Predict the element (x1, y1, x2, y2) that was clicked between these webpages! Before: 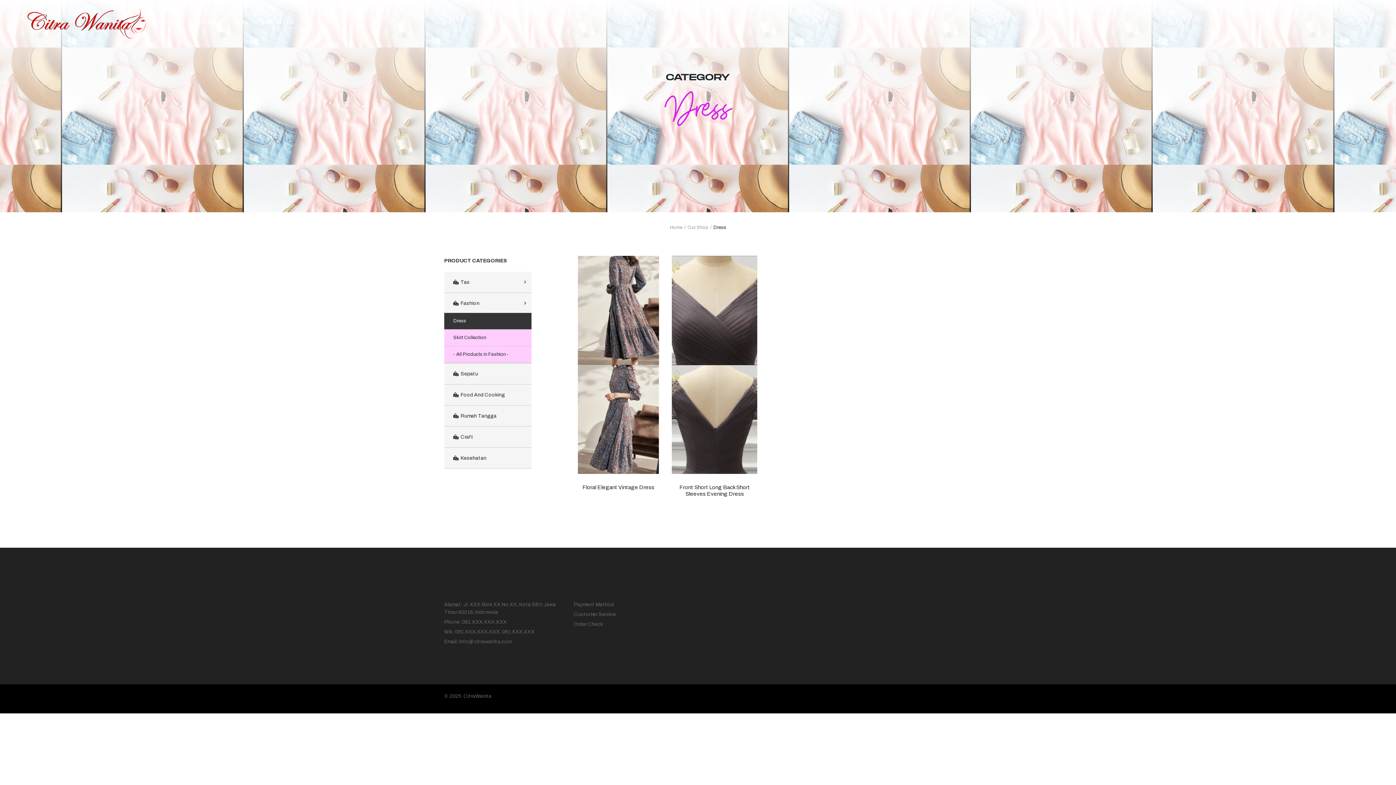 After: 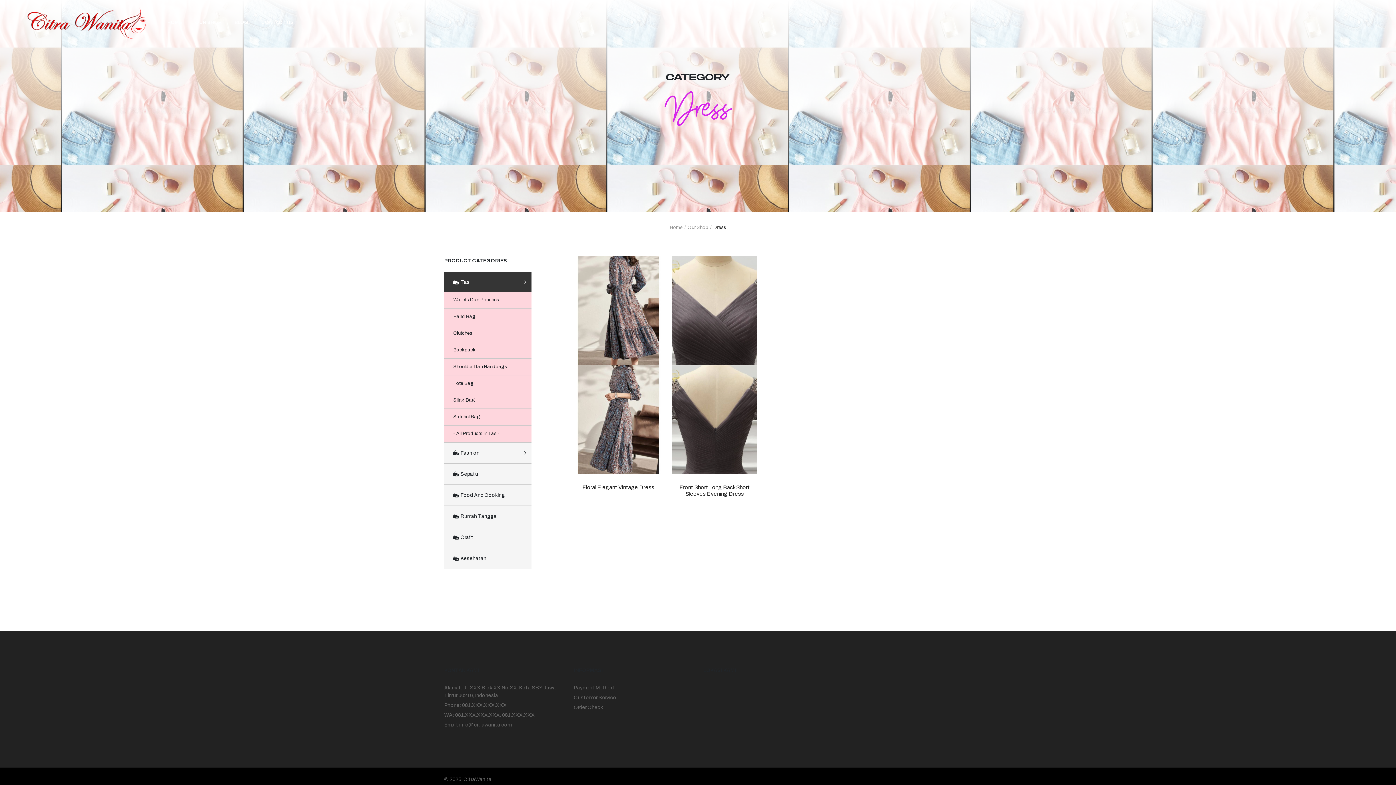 Action: label: Tas bbox: (444, 272, 531, 292)